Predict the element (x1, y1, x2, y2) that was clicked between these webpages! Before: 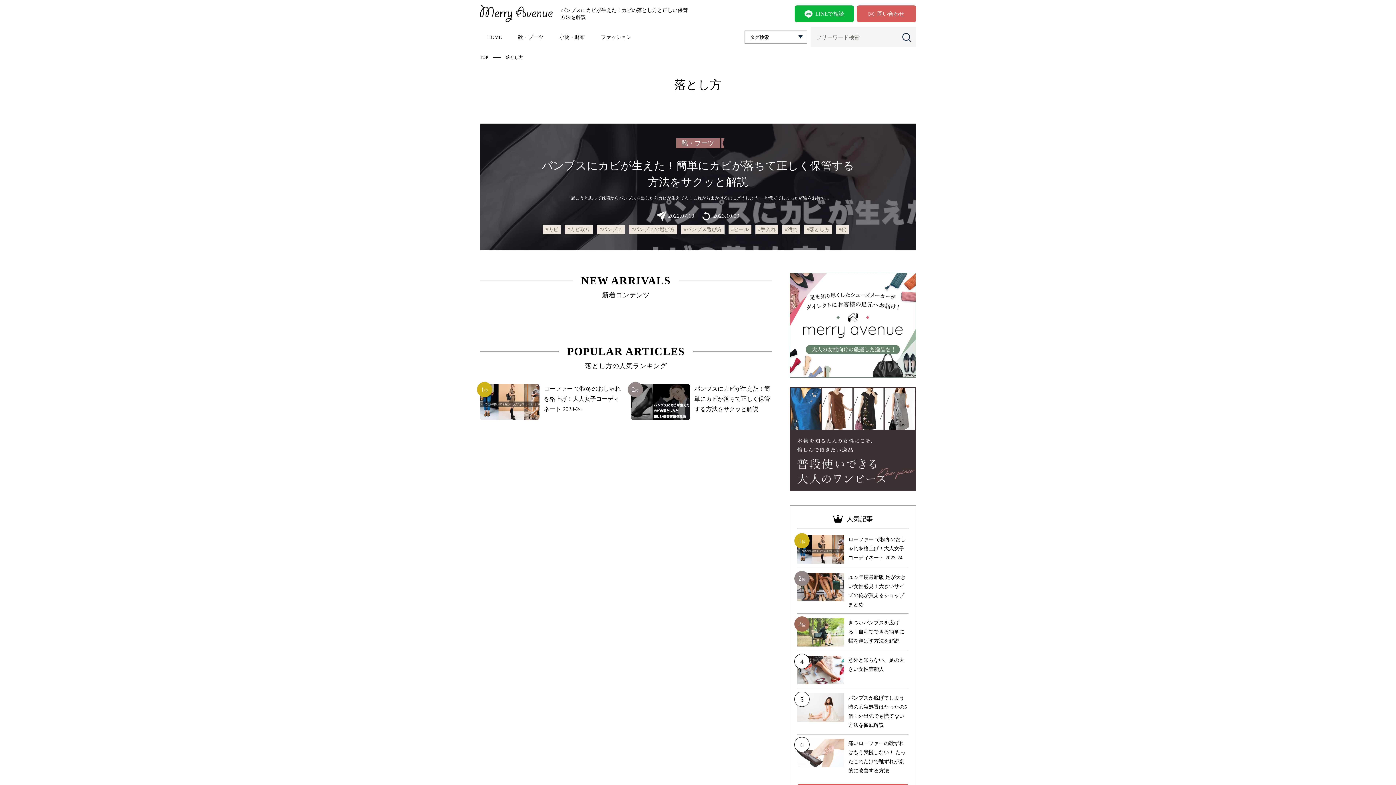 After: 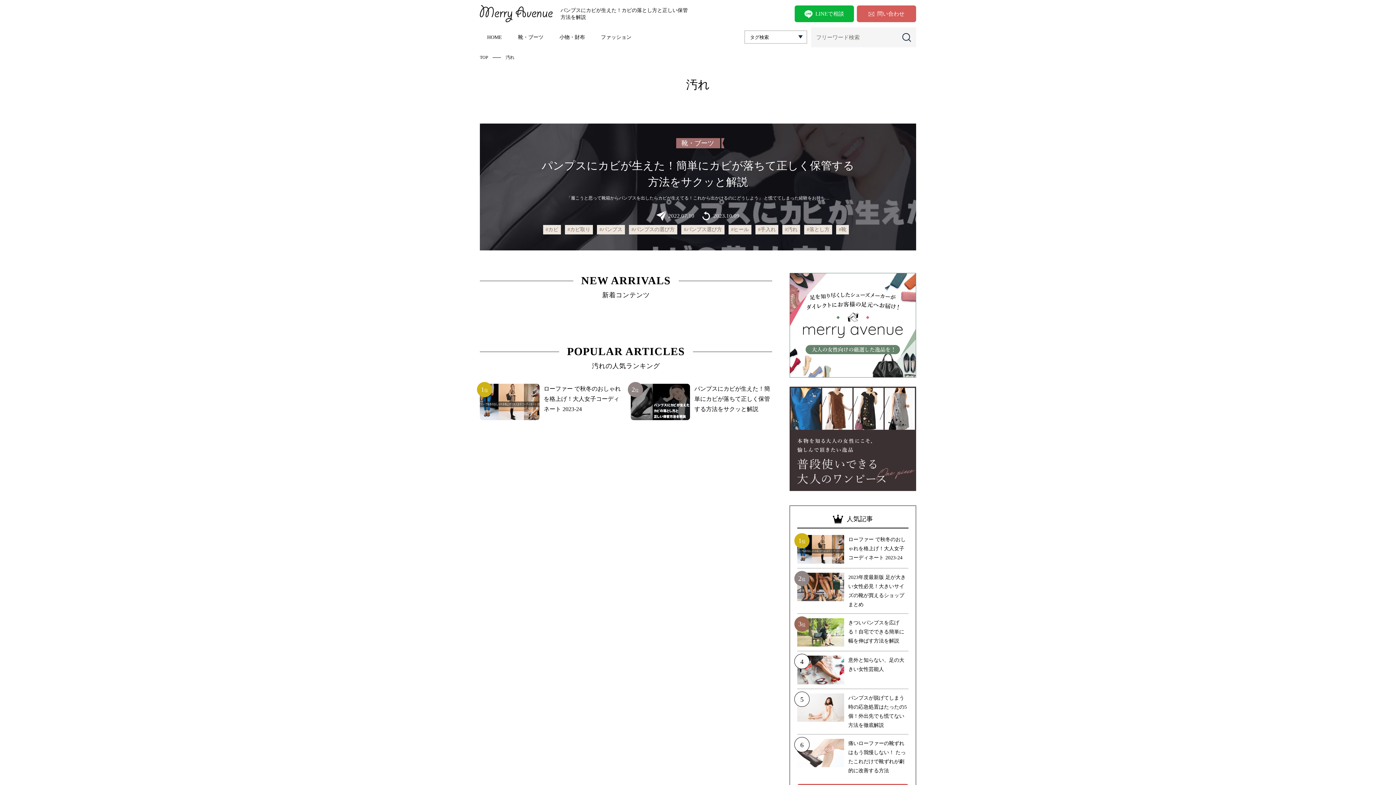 Action: bbox: (782, 225, 800, 234) label: #汚れ